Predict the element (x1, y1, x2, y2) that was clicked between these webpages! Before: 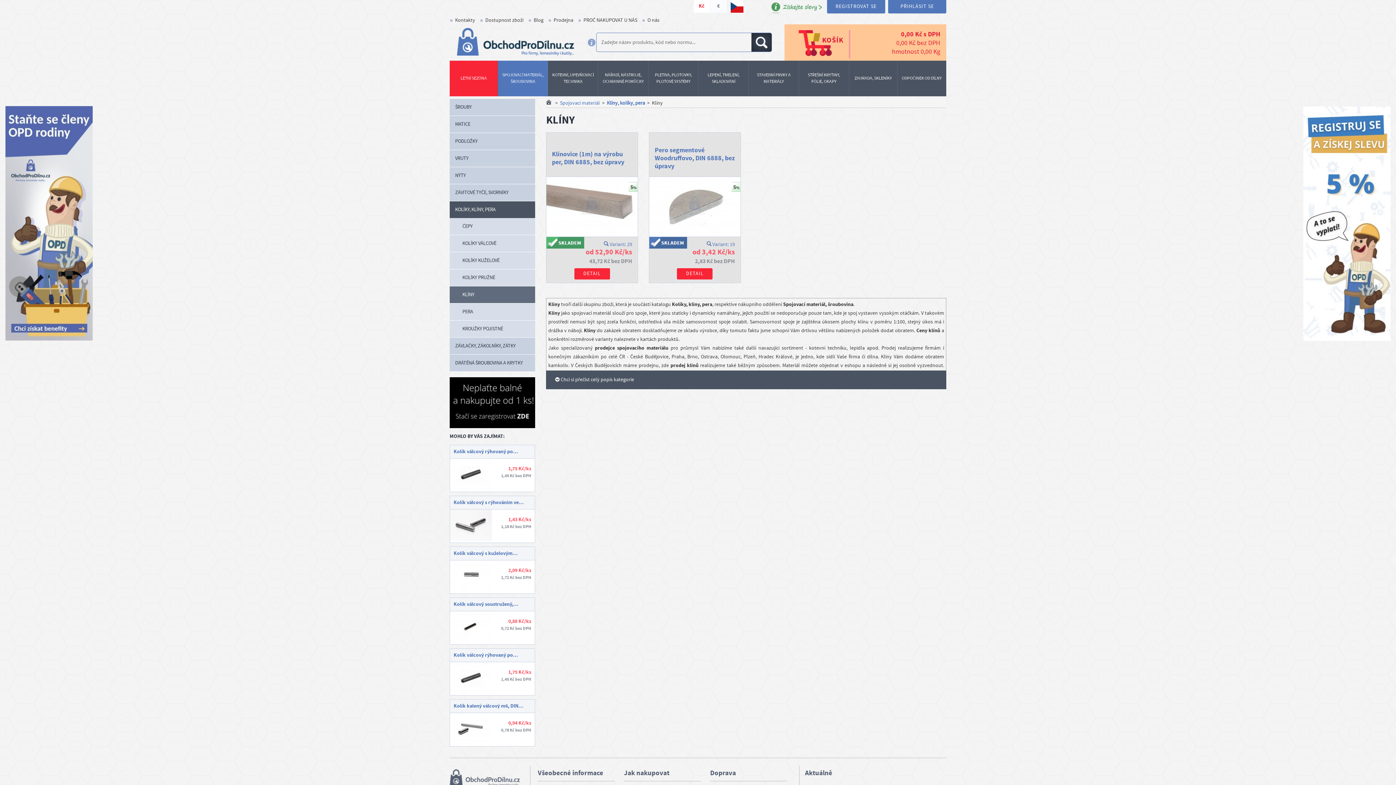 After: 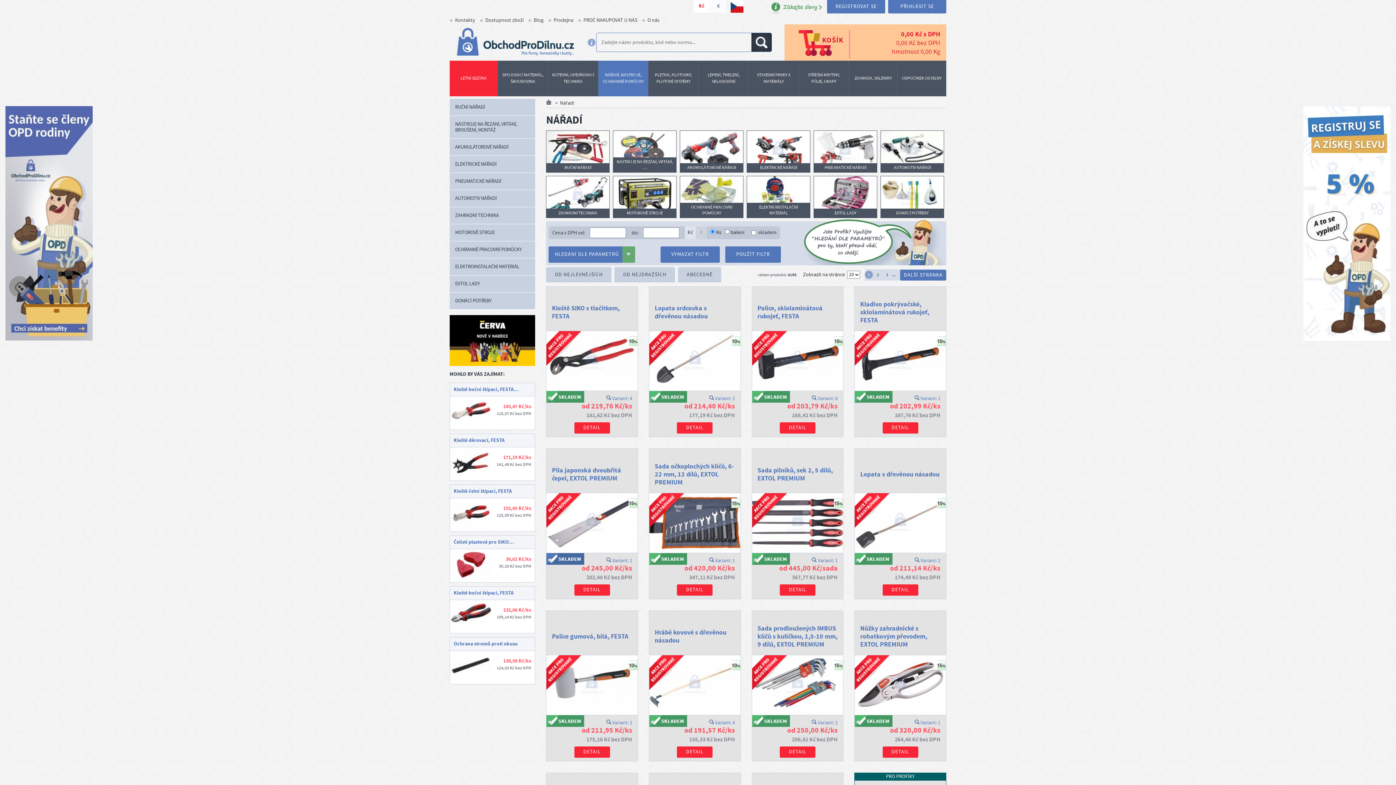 Action: label: NÁŘADÍ, NÁSTROJE, OCHRANNÉ POMŮCKY bbox: (598, 60, 648, 96)